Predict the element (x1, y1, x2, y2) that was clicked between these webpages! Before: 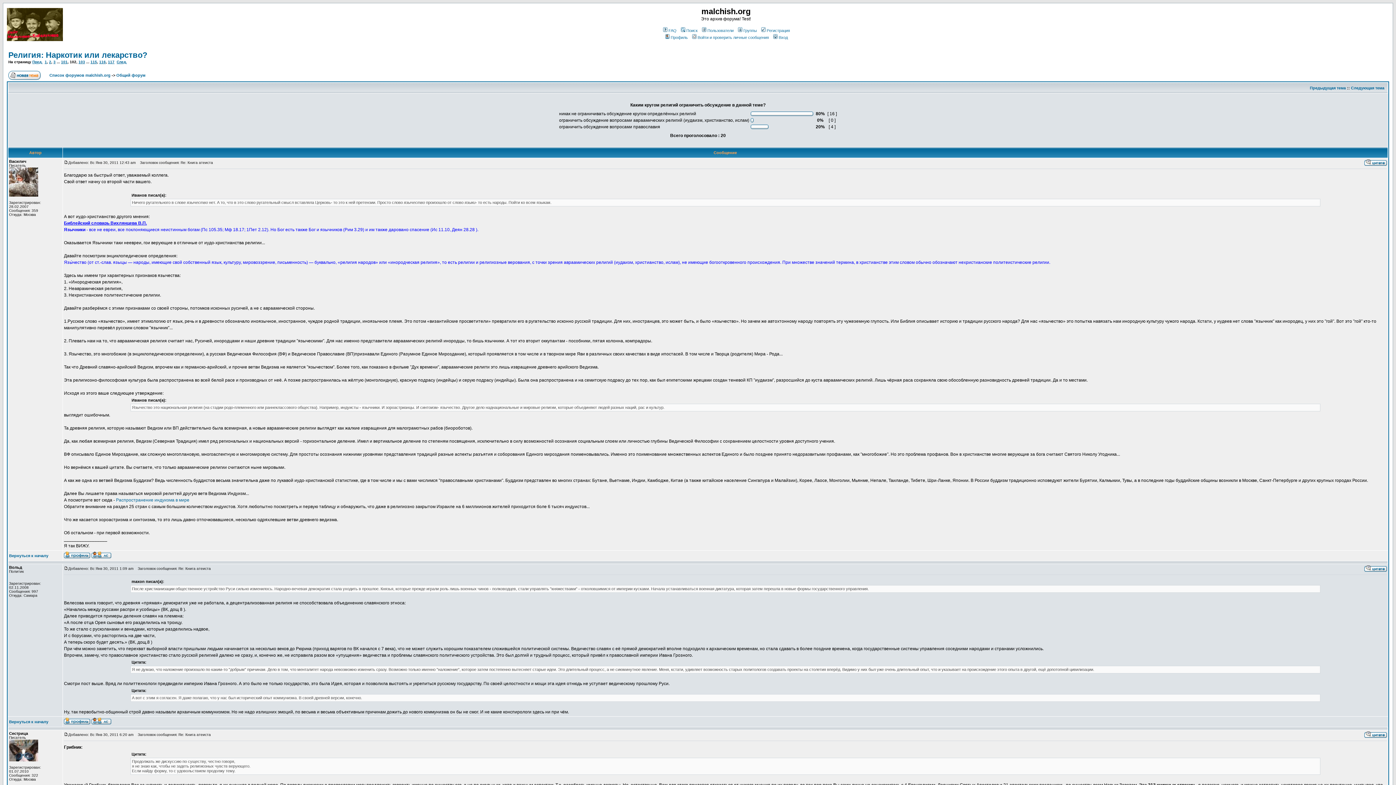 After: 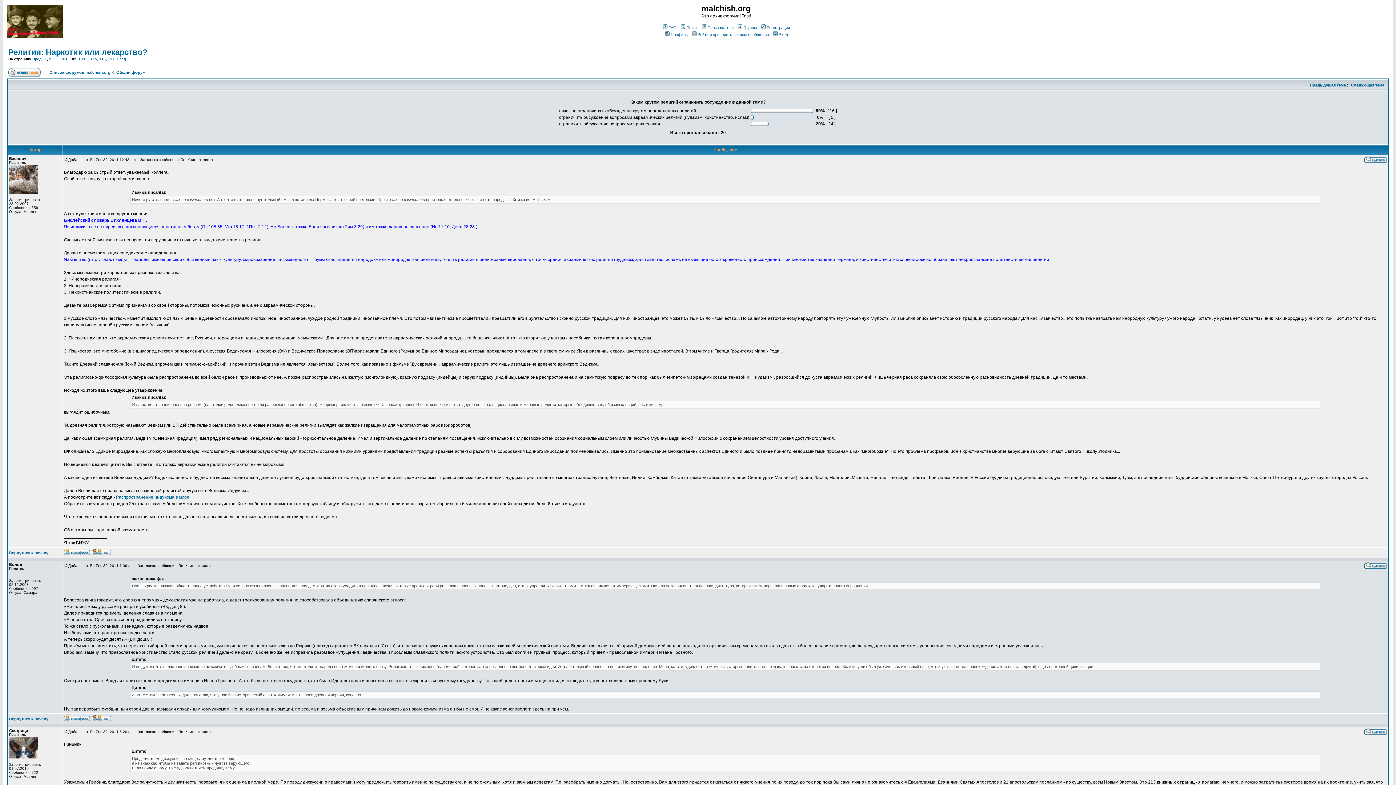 Action: label: Вернуться к началу bbox: (9, 553, 48, 558)